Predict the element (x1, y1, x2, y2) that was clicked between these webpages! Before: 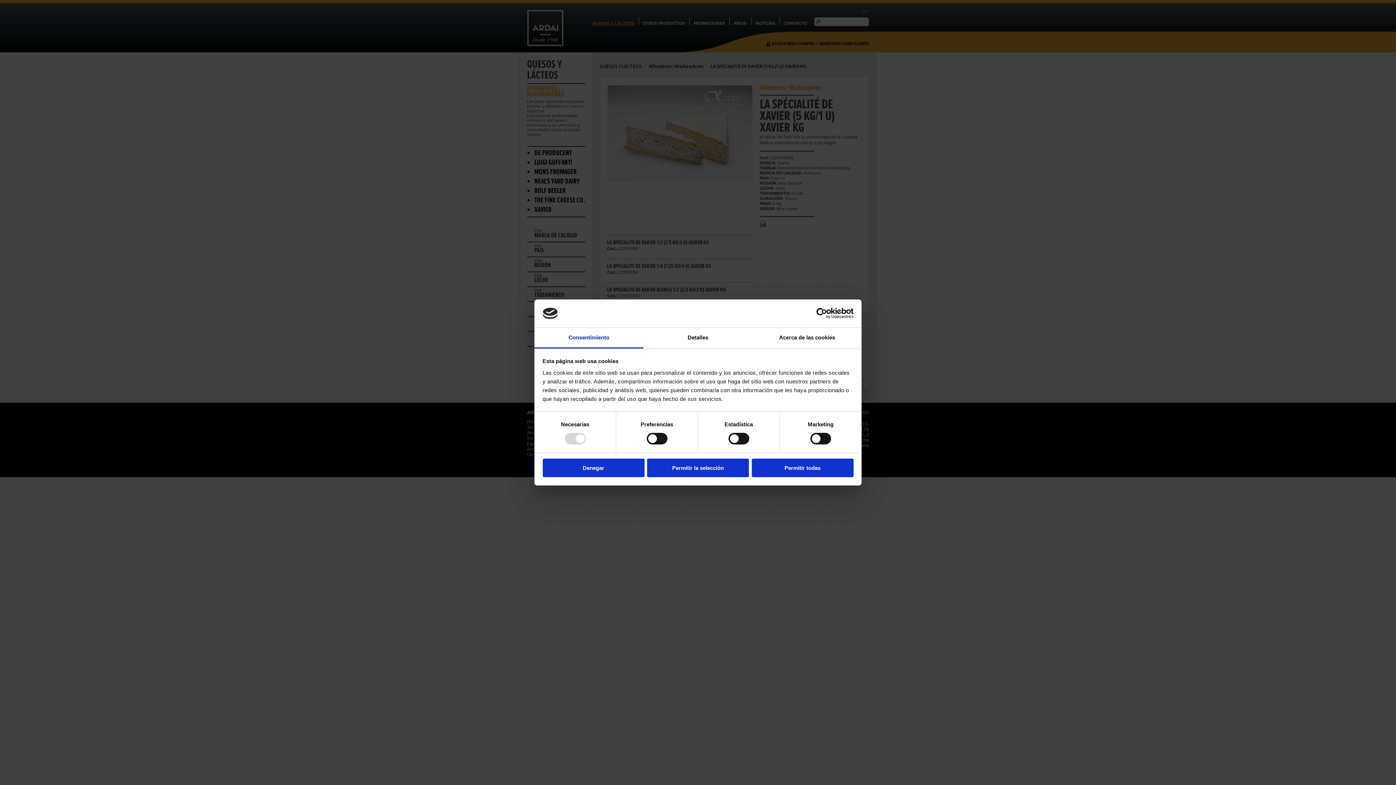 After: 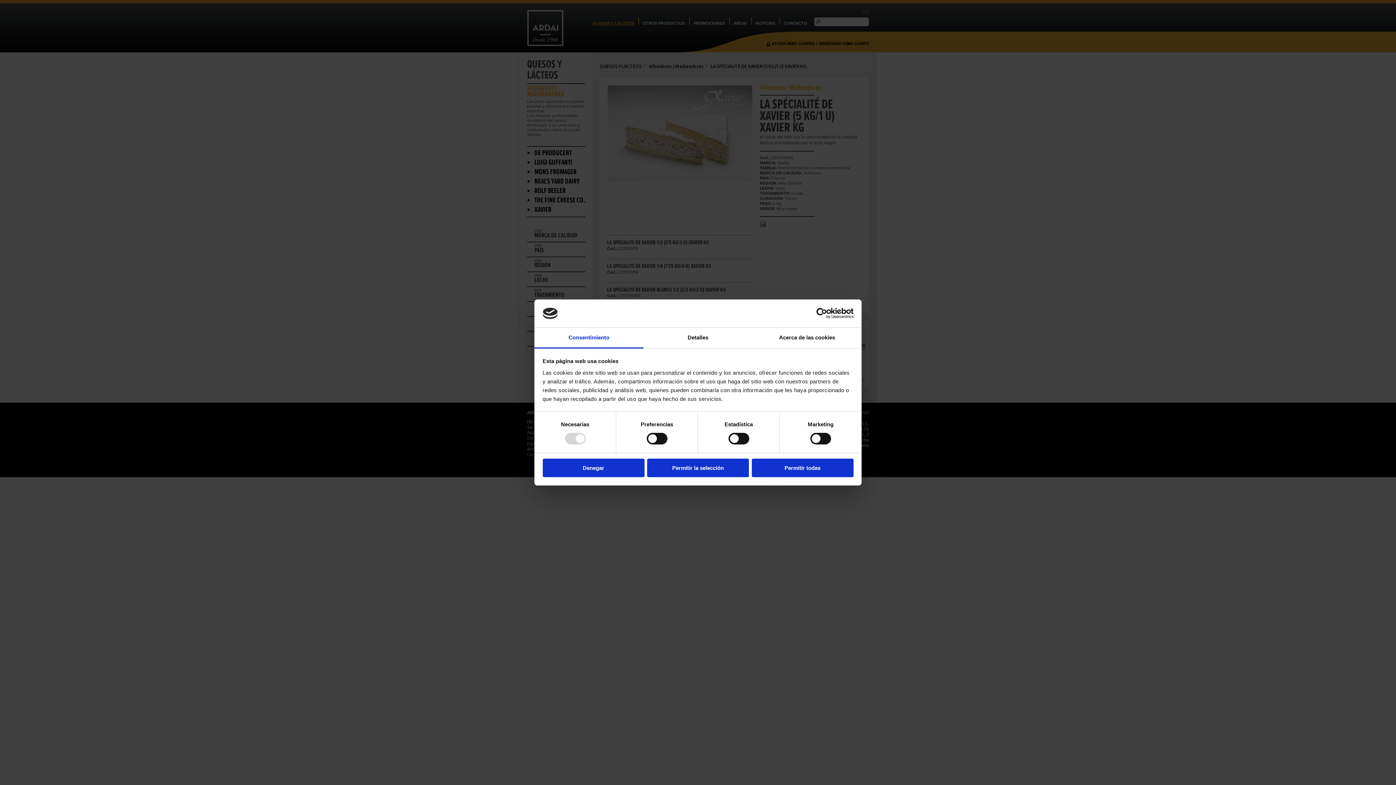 Action: bbox: (790, 308, 853, 319) label: Usercentrics Cookiebot - opens in a new window